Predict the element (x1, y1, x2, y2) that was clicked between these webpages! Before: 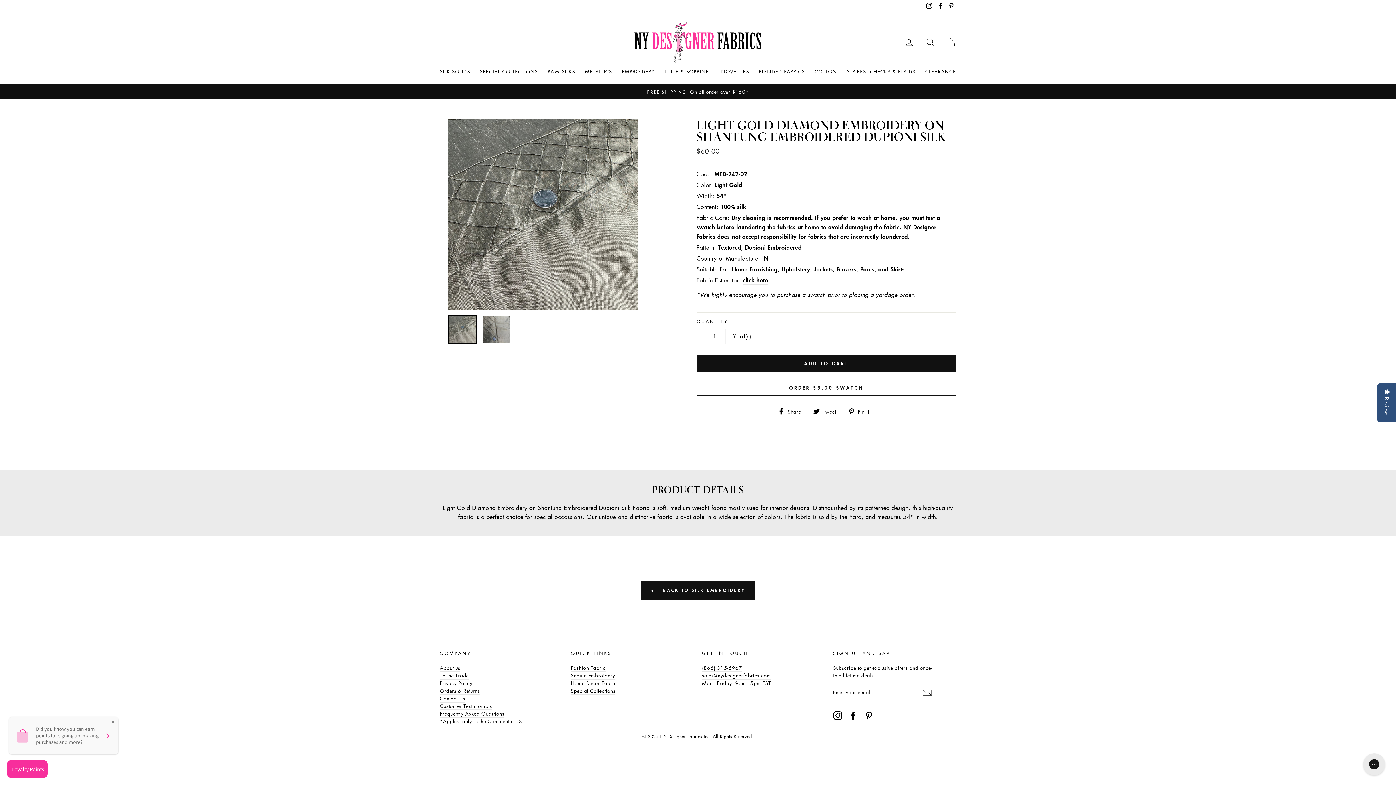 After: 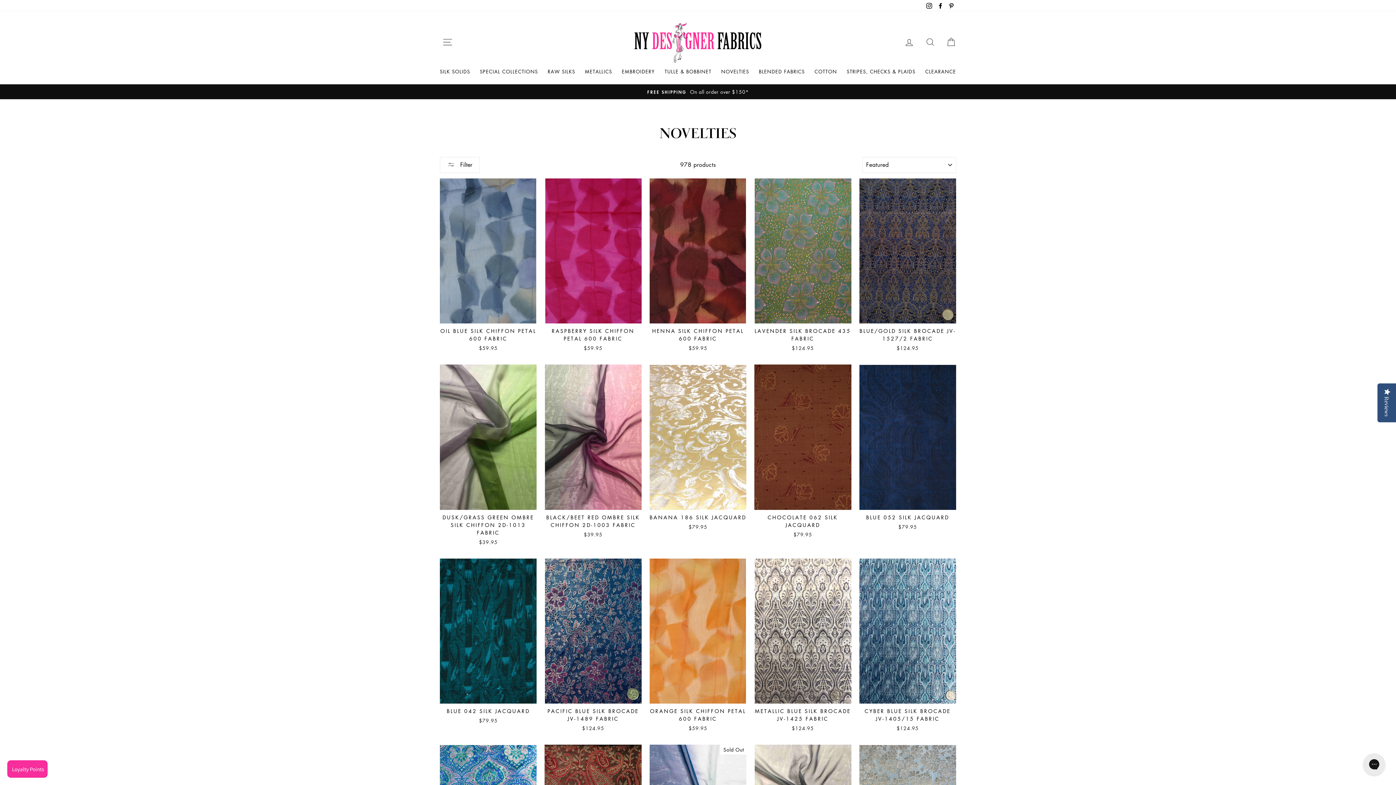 Action: label: NOVELTIES bbox: (721, 66, 749, 76)